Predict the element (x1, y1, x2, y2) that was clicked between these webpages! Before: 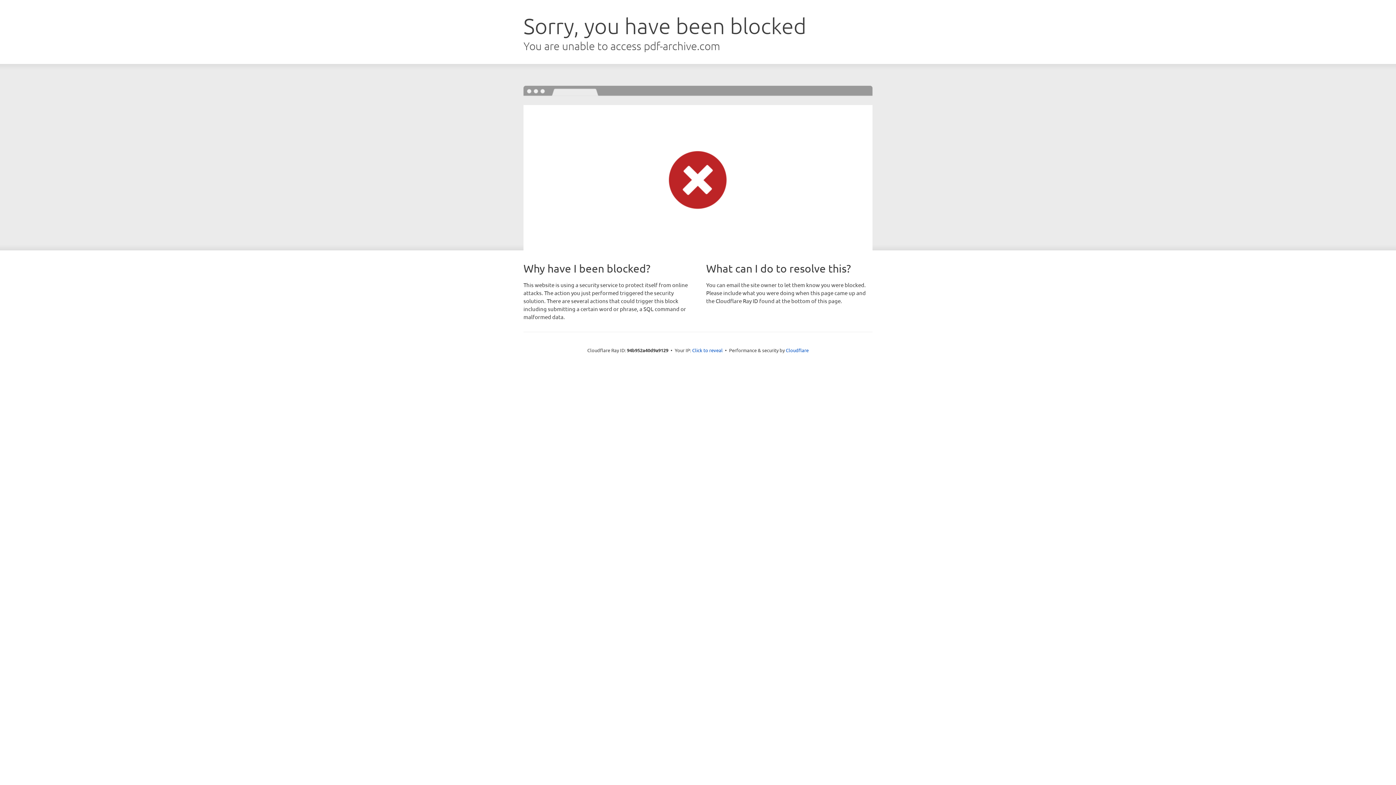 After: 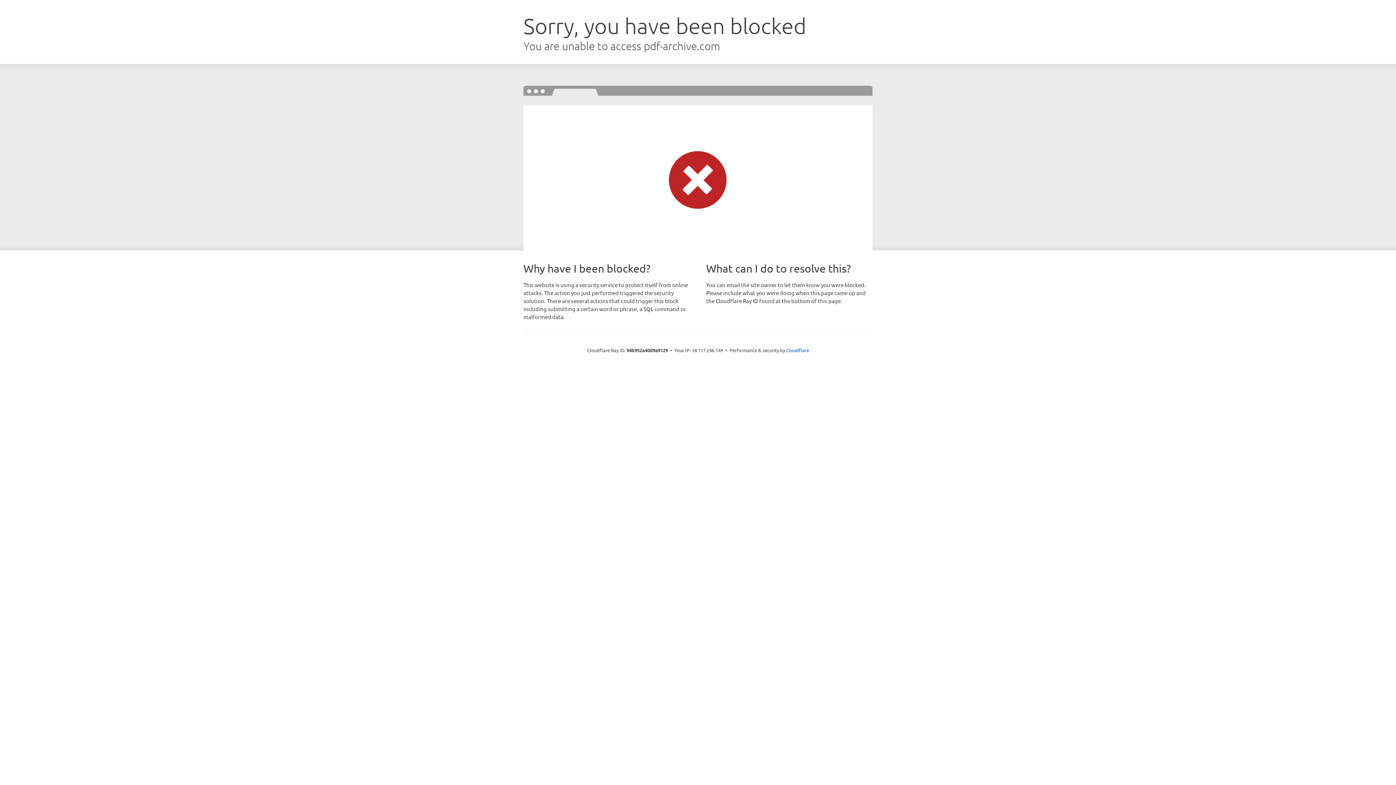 Action: label: Click to reveal bbox: (692, 346, 722, 353)